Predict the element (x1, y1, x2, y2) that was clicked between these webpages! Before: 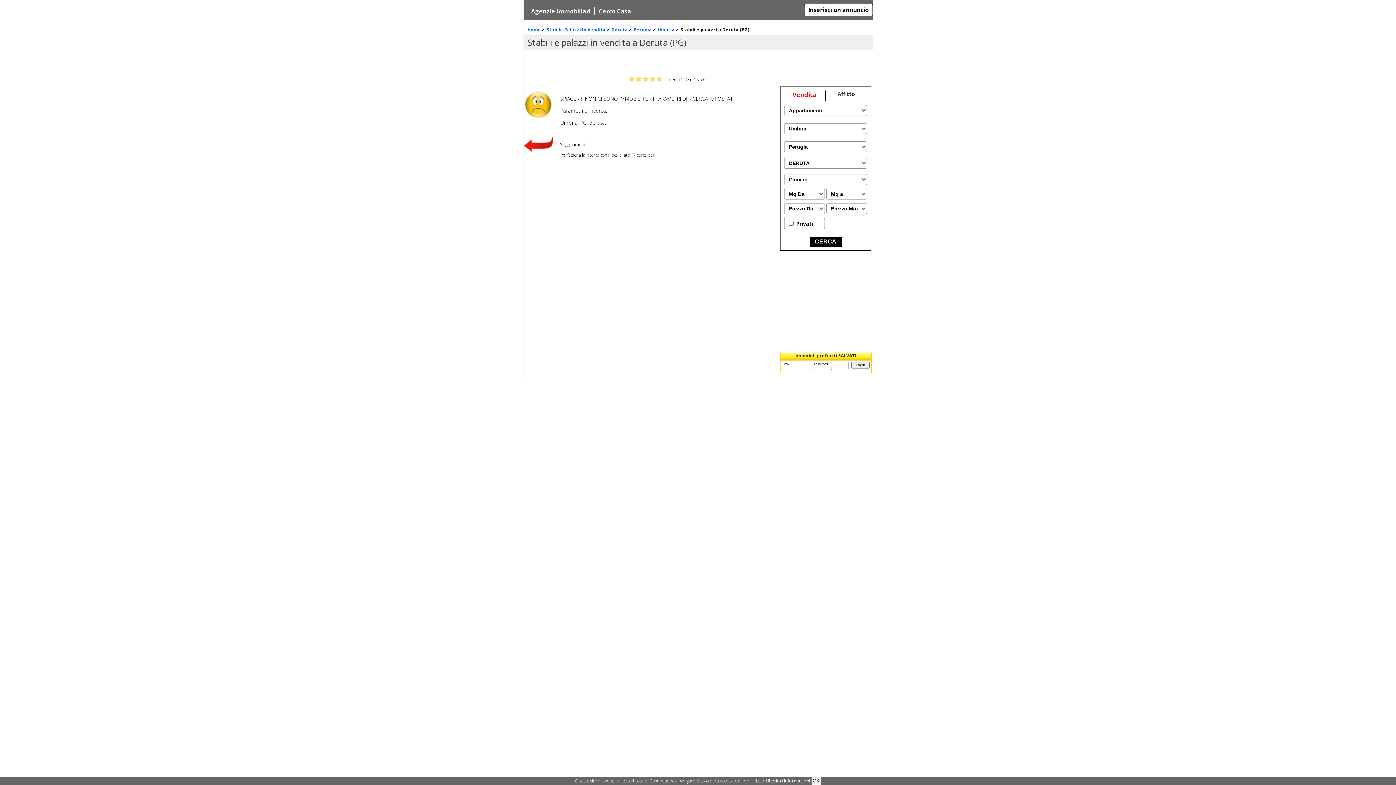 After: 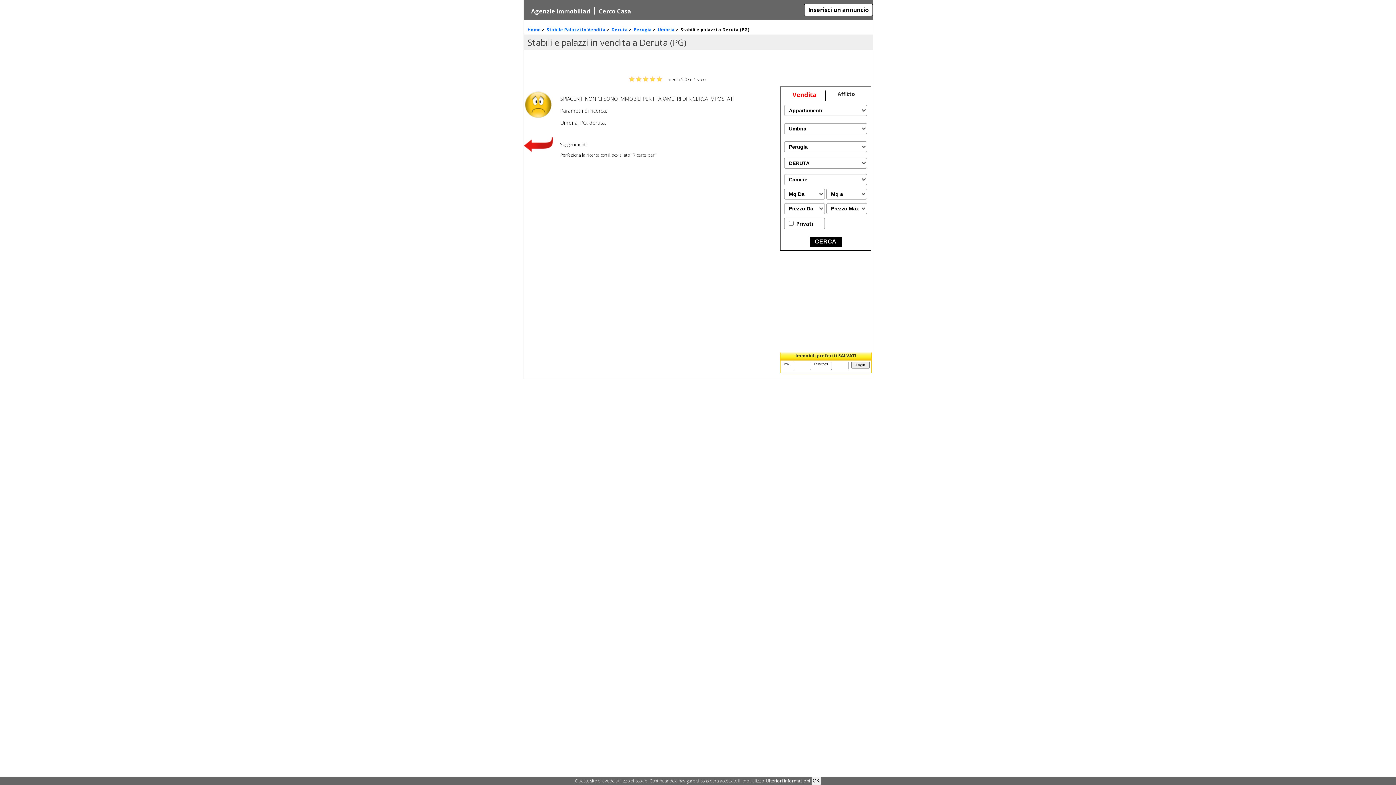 Action: bbox: (766, 778, 810, 784)